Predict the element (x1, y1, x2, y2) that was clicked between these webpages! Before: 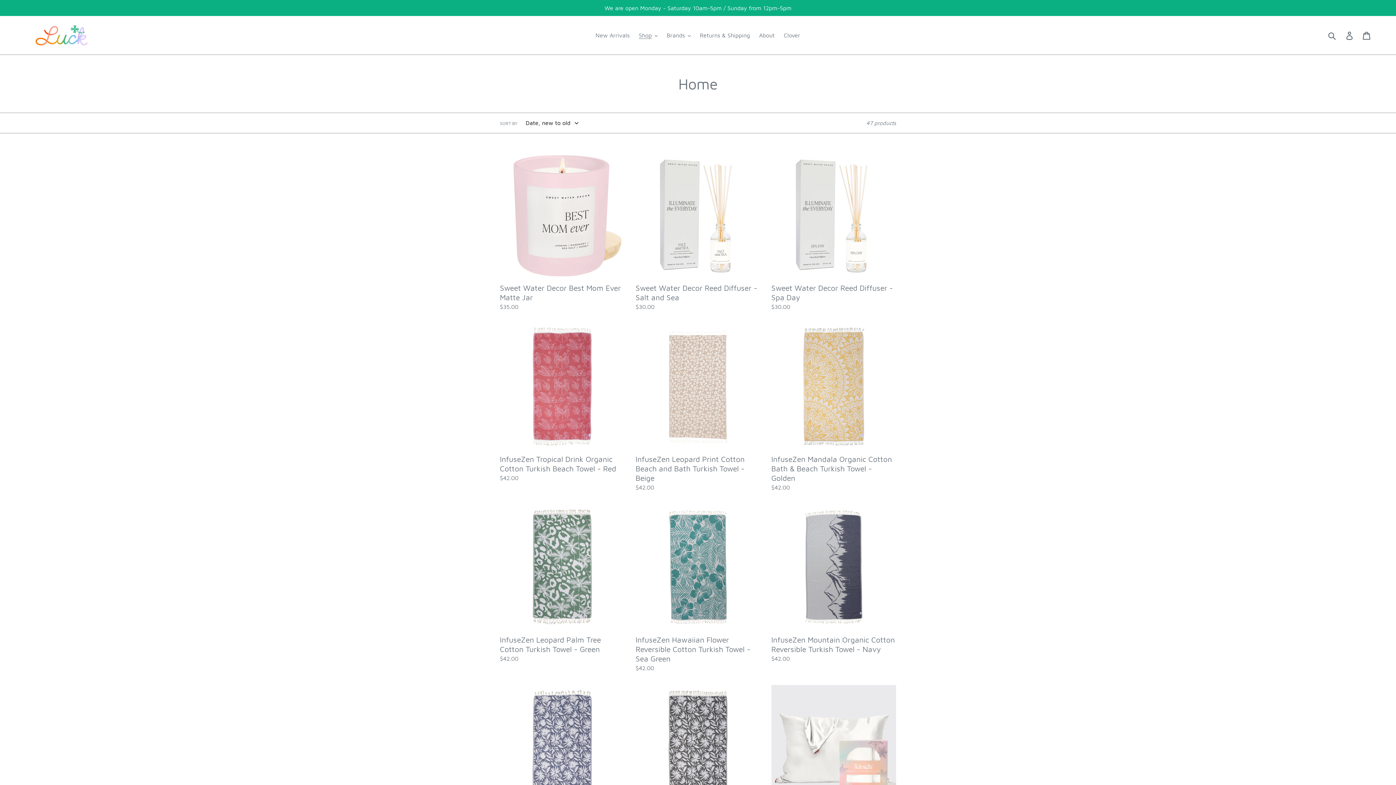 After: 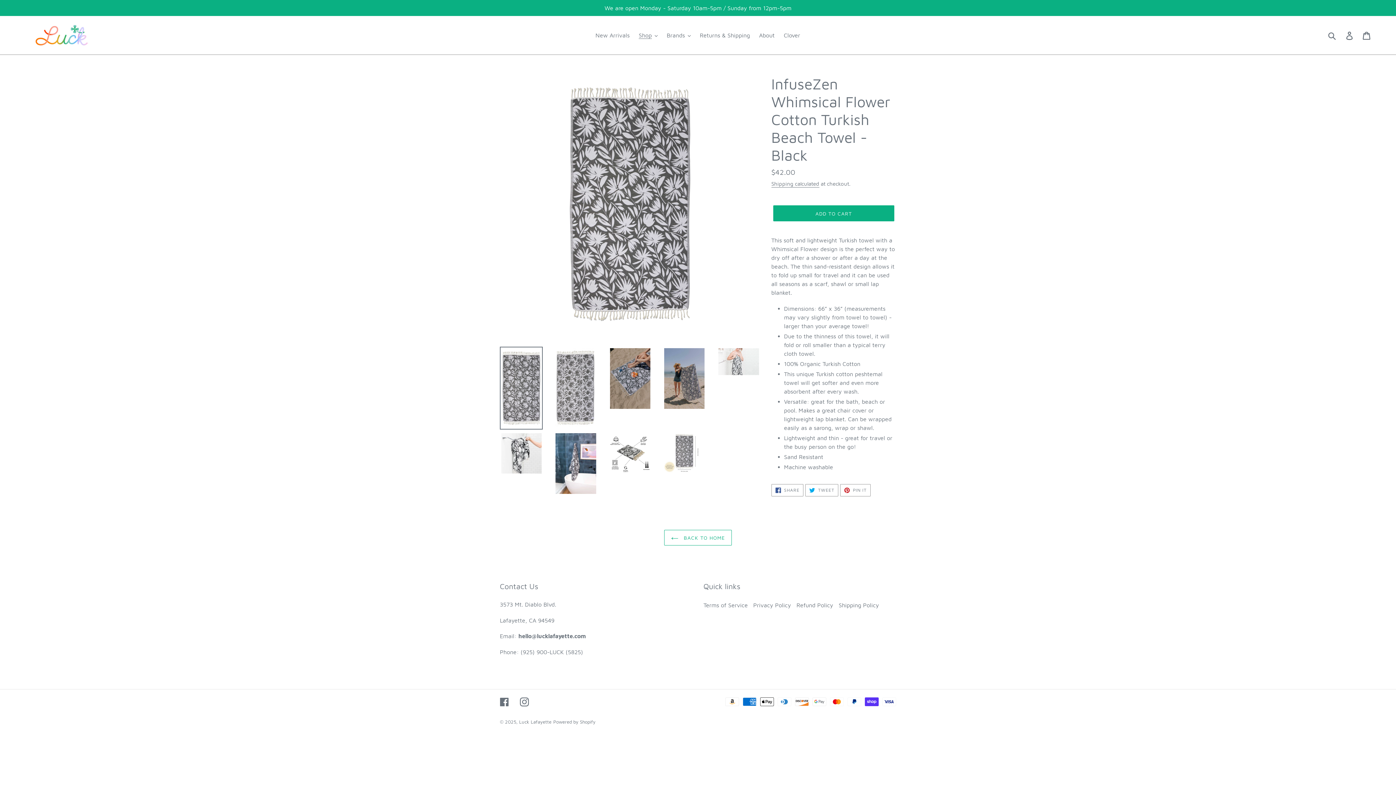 Action: bbox: (635, 685, 760, 844) label: InfuseZen Whimsical Flower Cotton Turkish Beach Towel - Black